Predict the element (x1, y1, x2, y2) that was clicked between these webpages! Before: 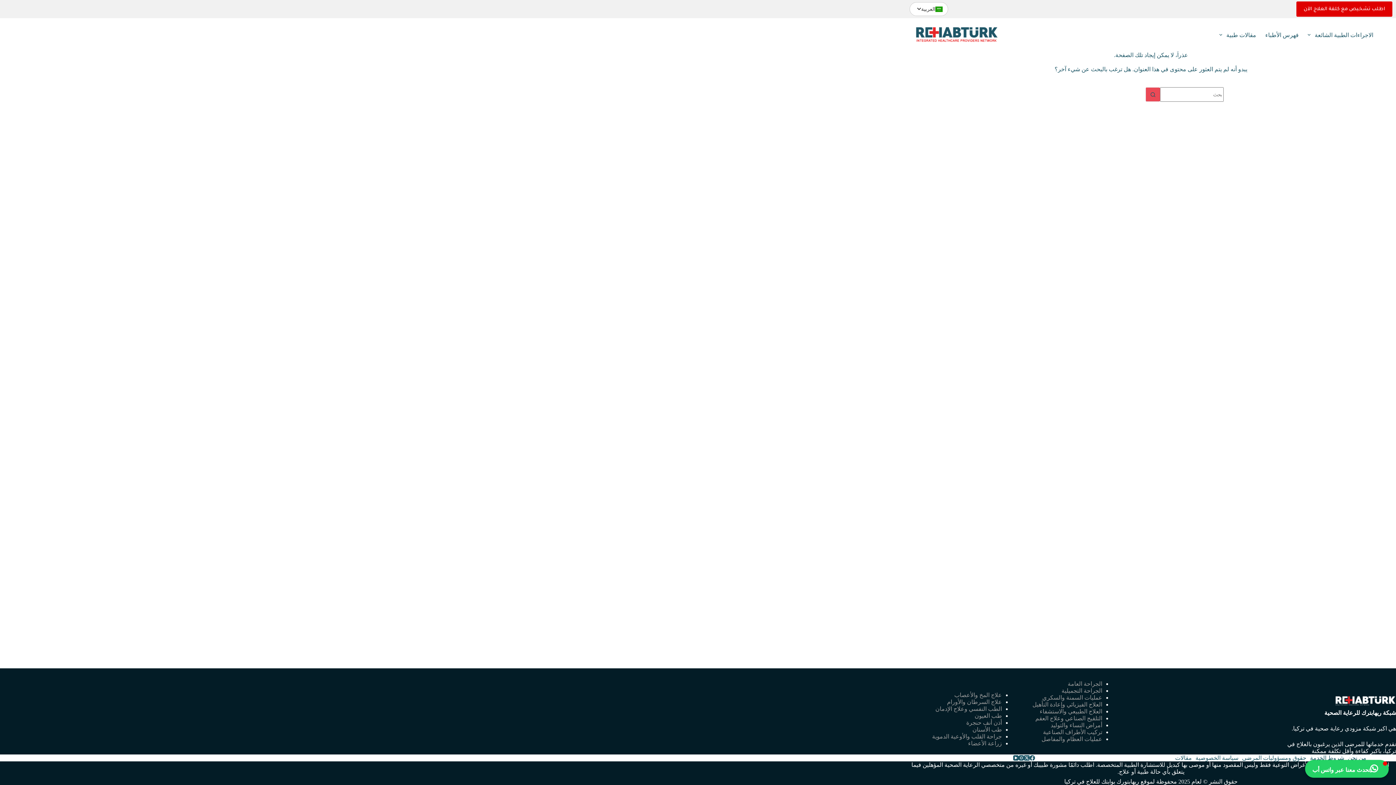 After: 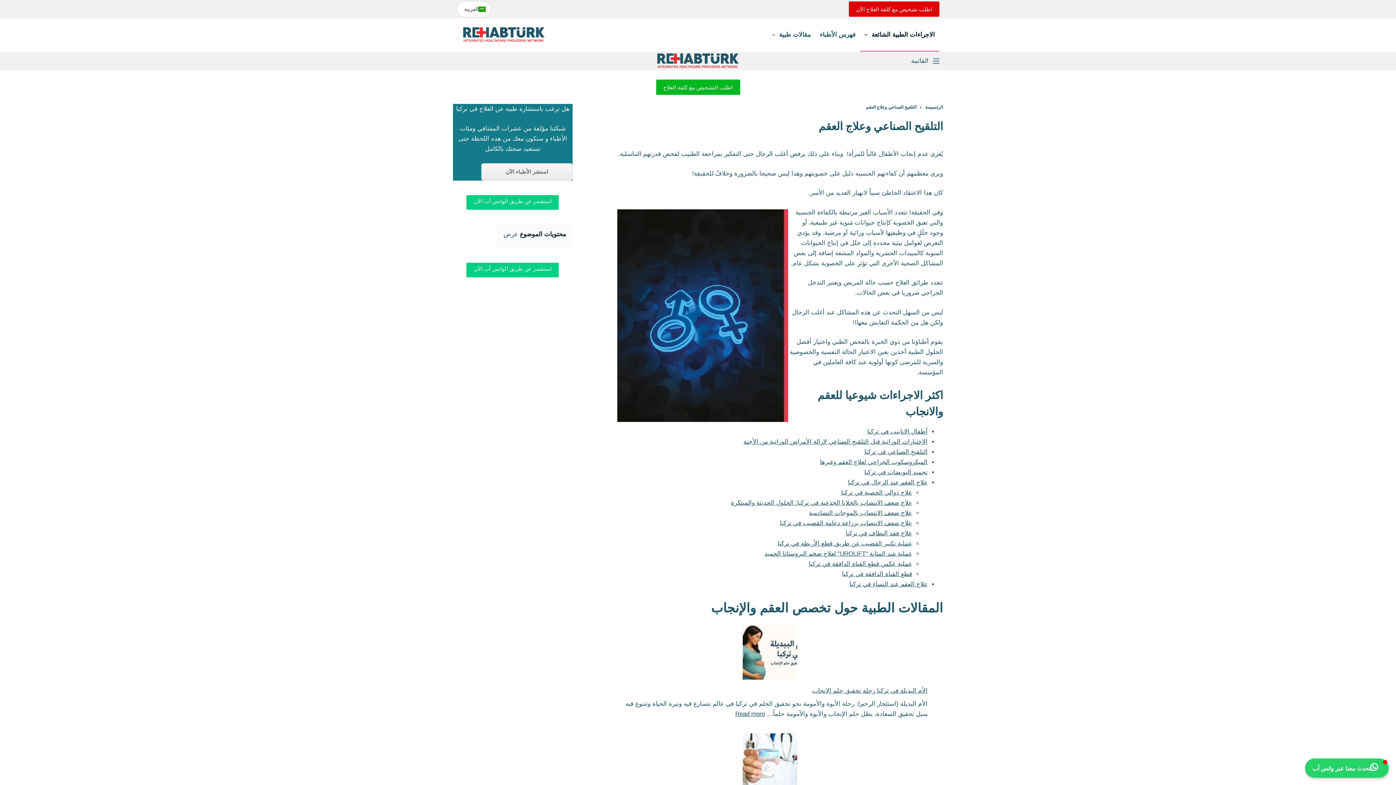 Action: bbox: (1035, 715, 1102, 721) label: التلقيح الصناعي وعلاج العقم